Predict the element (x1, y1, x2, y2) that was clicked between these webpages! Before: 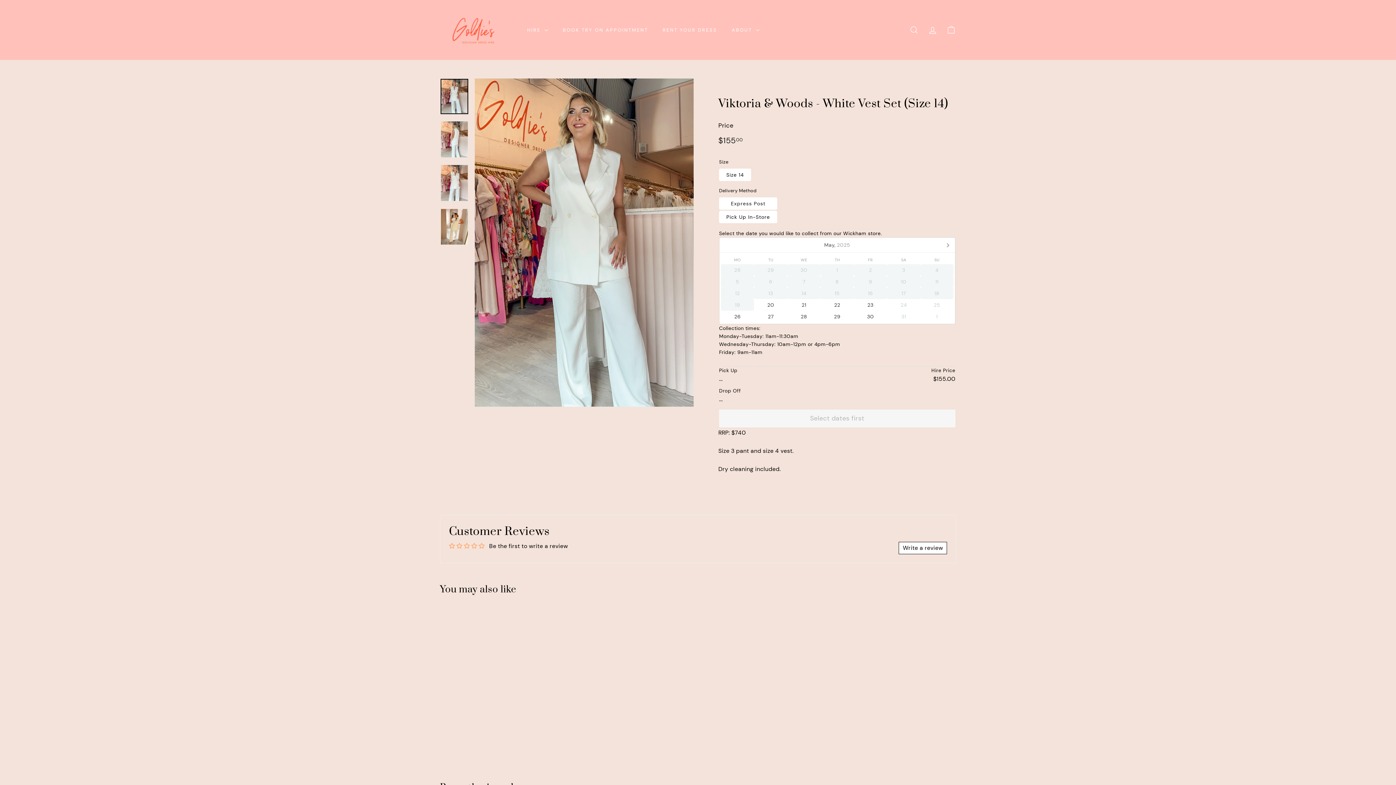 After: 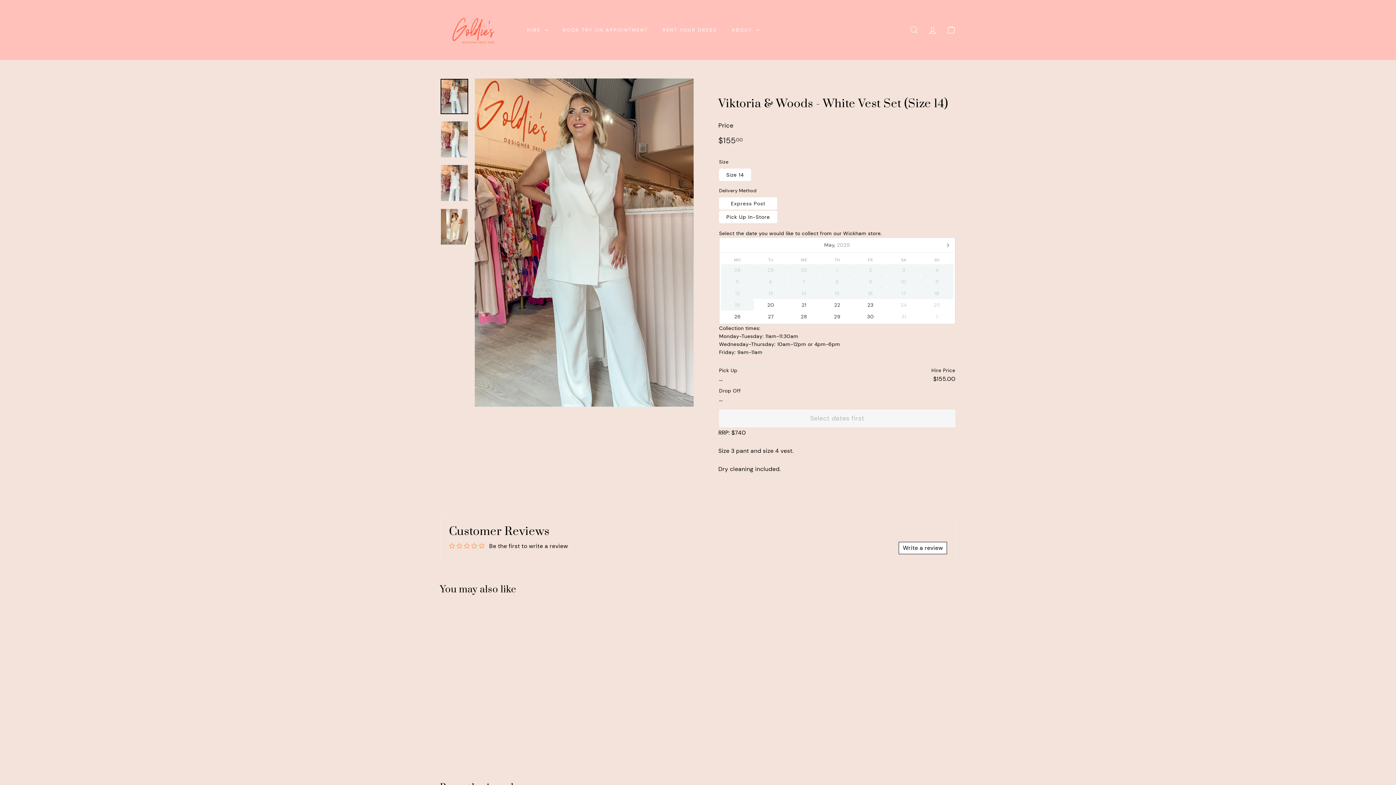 Action: bbox: (440, 79, 468, 114)